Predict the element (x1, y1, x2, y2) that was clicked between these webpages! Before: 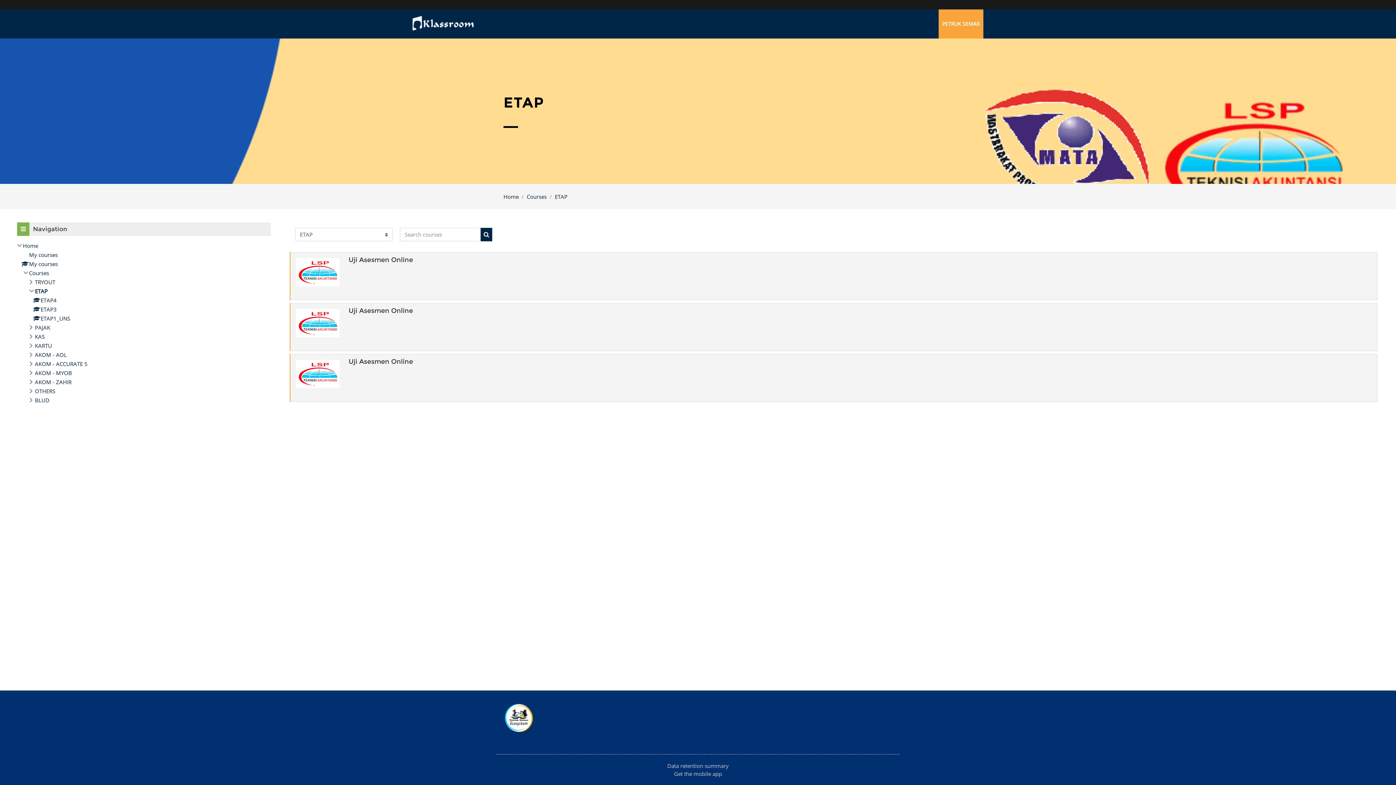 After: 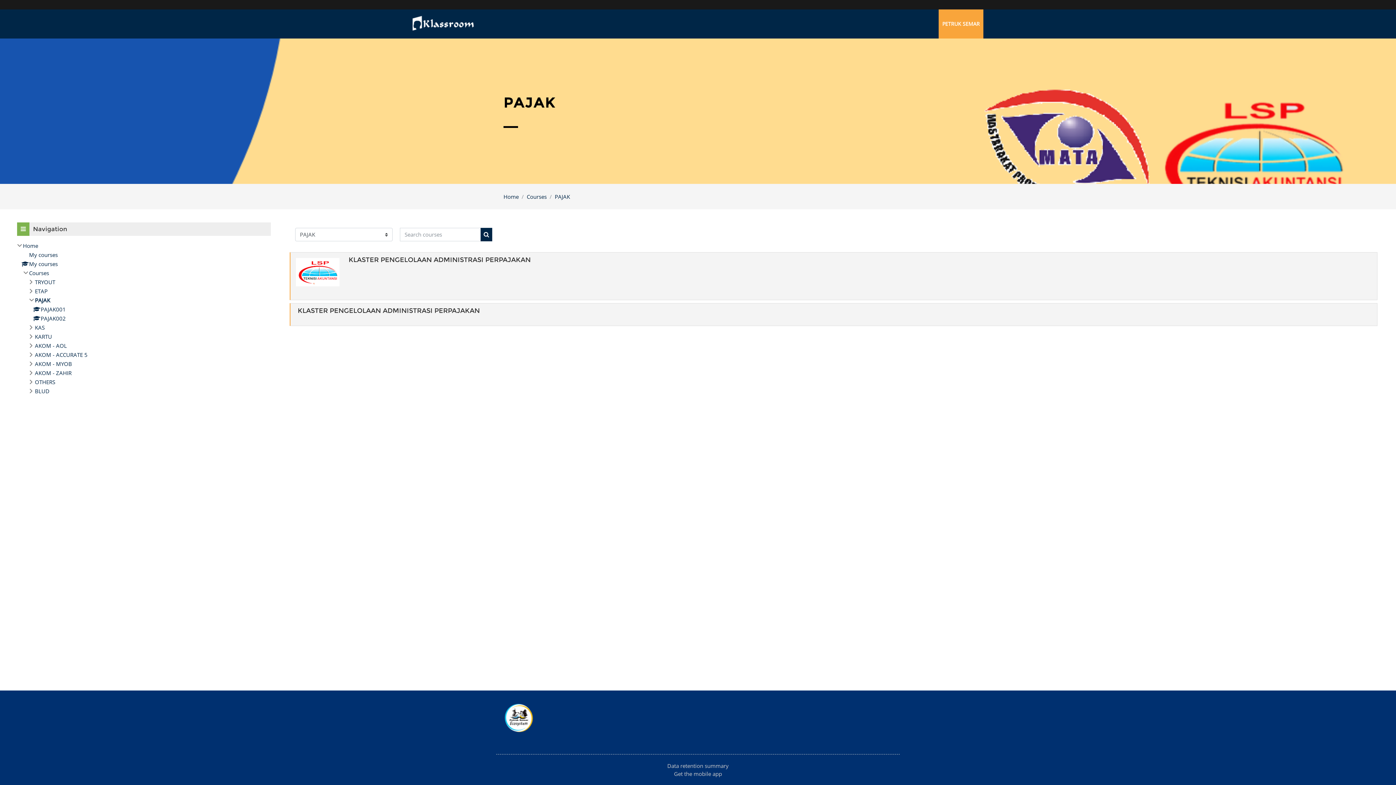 Action: label: PAJAK bbox: (34, 324, 50, 331)